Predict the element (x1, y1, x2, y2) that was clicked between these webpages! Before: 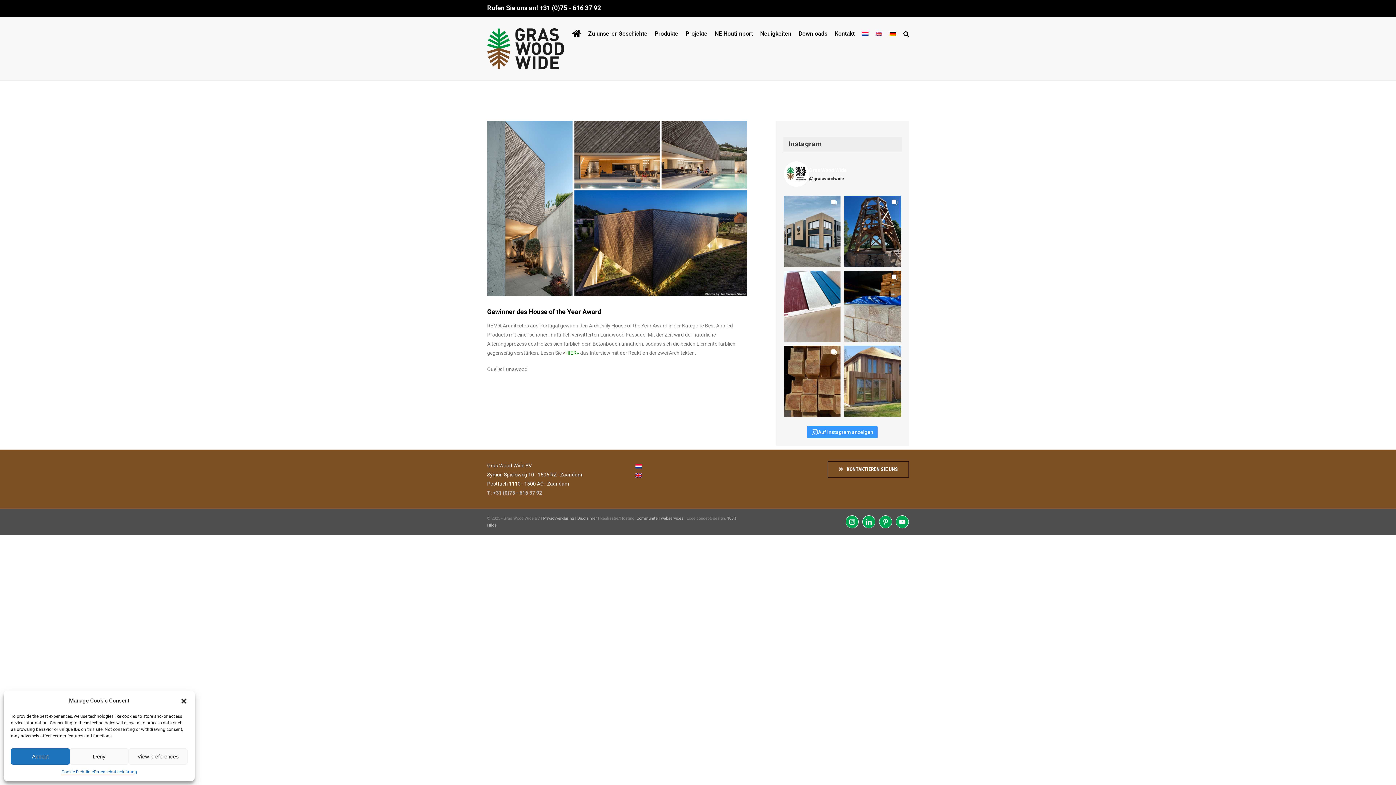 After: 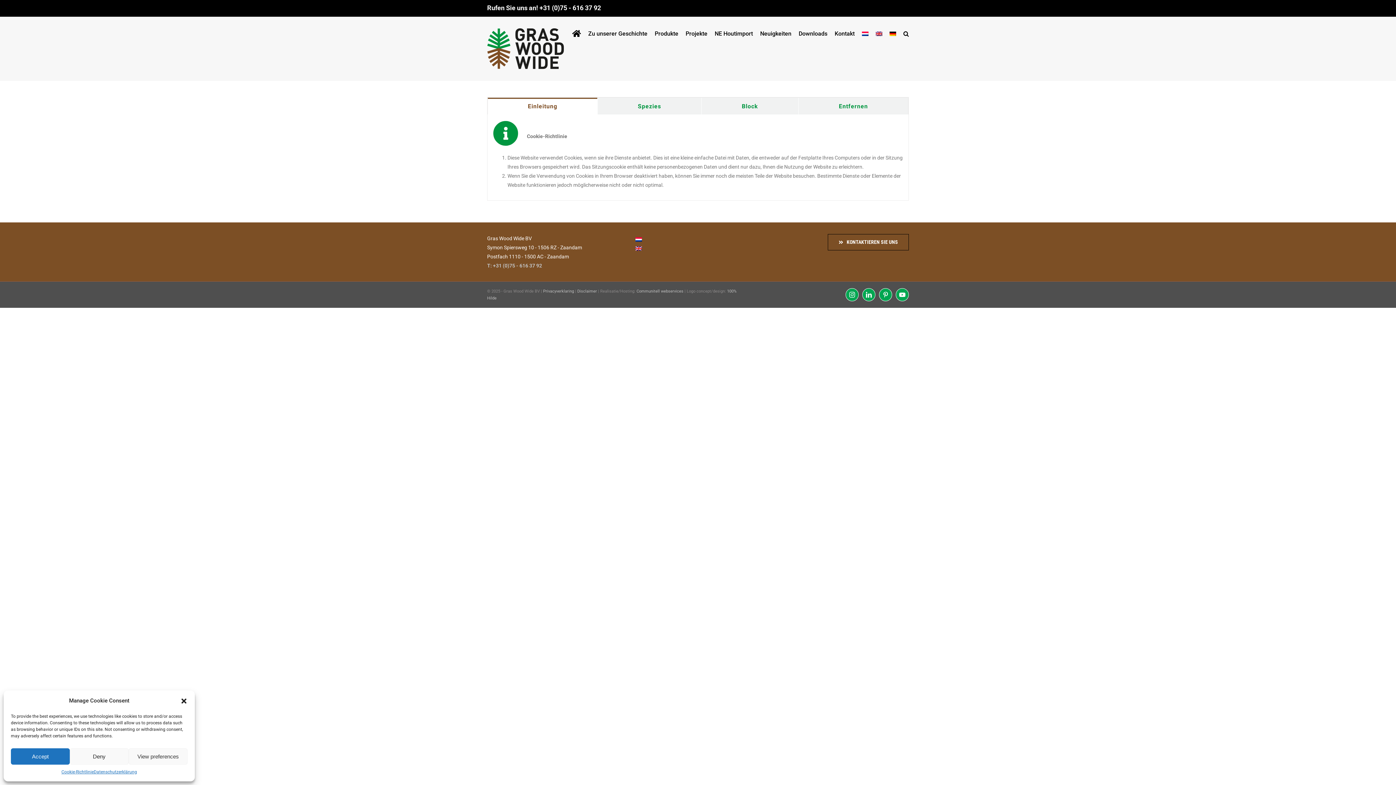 Action: label: Cookie-Richtlinie bbox: (61, 768, 93, 776)